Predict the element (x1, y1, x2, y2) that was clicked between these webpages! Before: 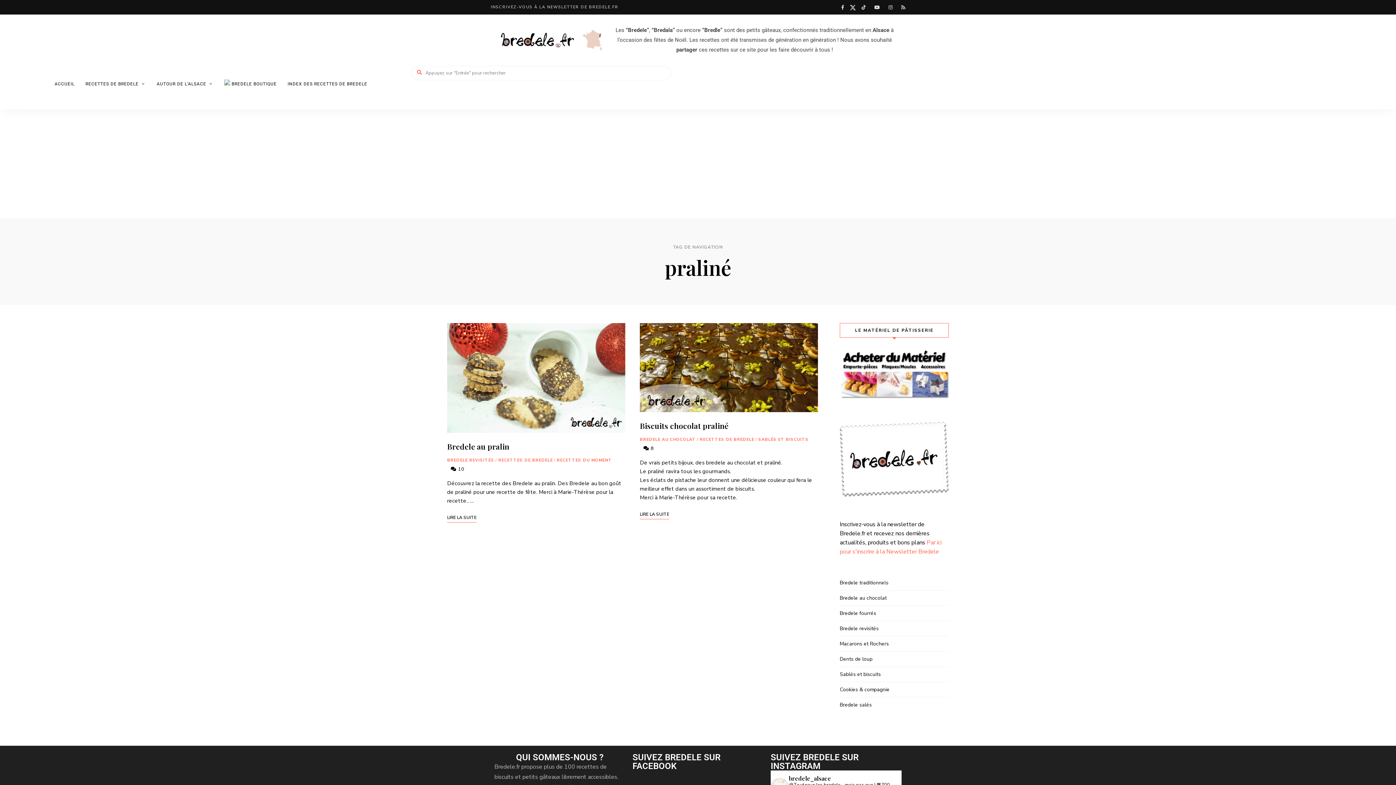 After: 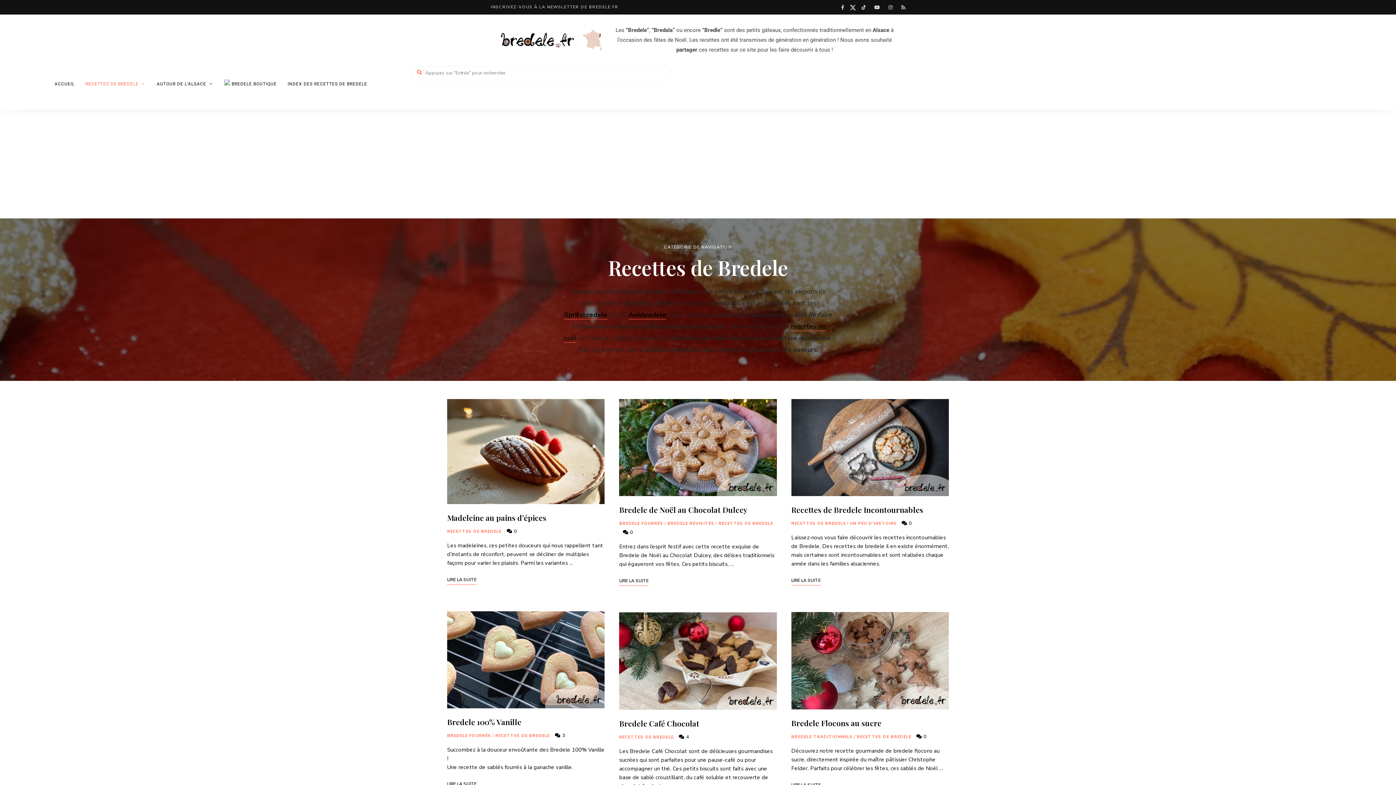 Action: label: RECETTES DE BREDELE bbox: (498, 457, 552, 463)